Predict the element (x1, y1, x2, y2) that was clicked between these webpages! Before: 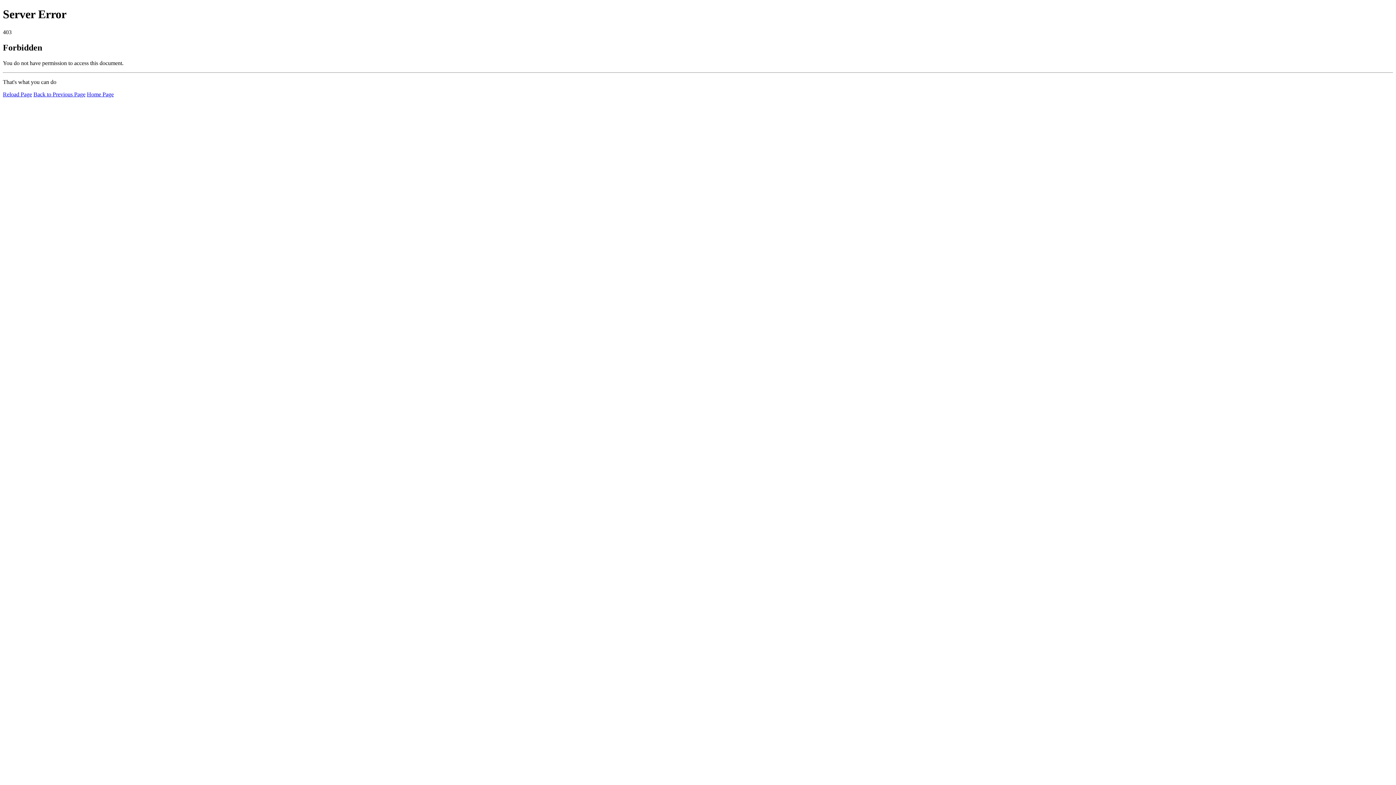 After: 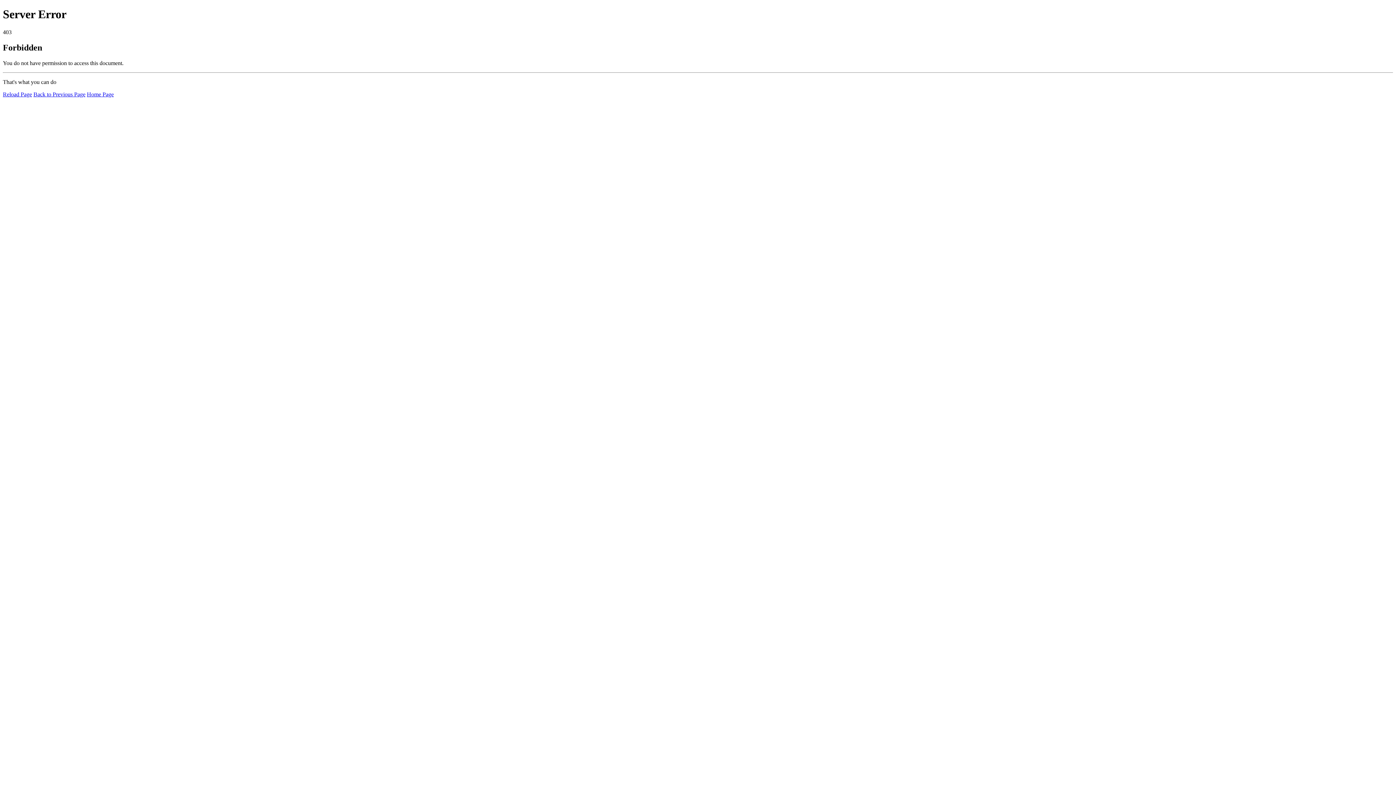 Action: label: Reload Page bbox: (2, 91, 32, 97)